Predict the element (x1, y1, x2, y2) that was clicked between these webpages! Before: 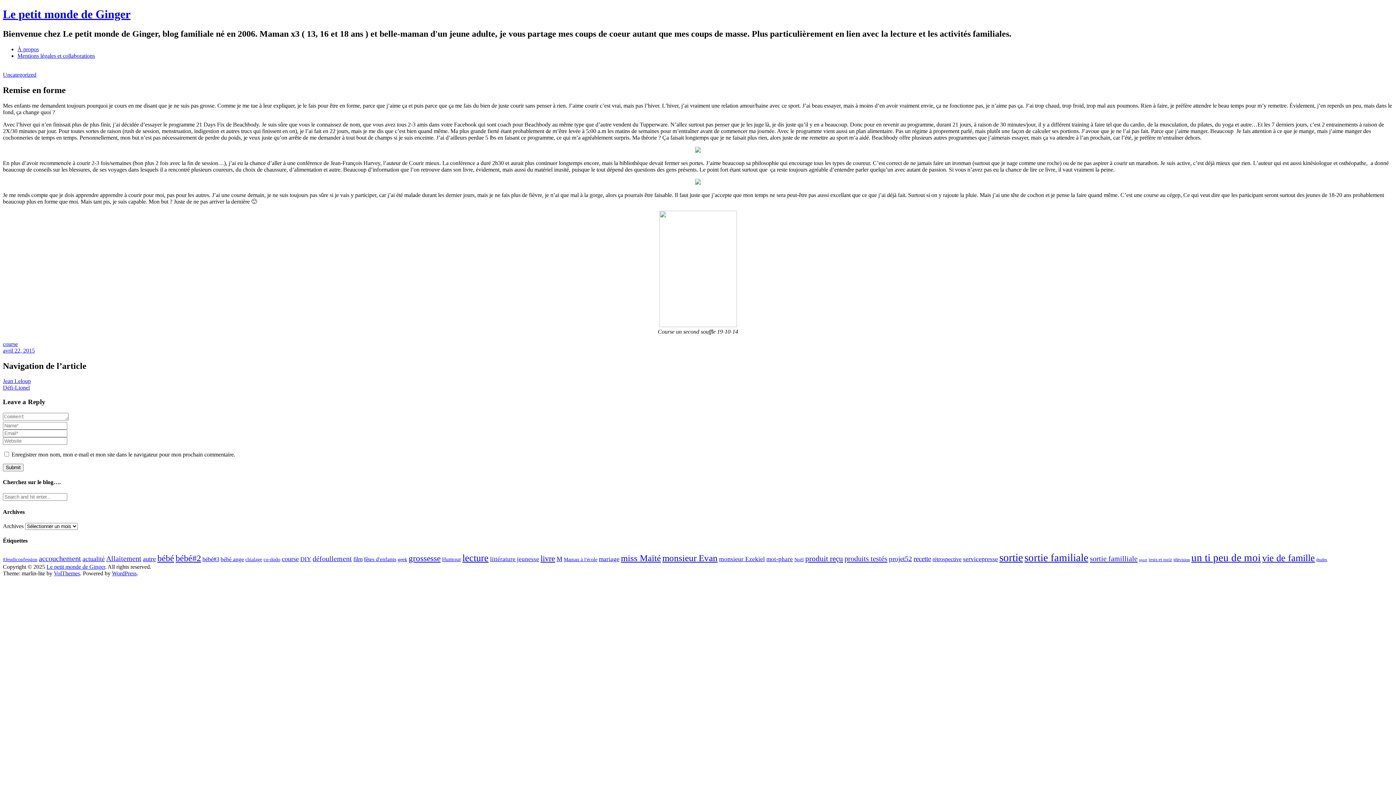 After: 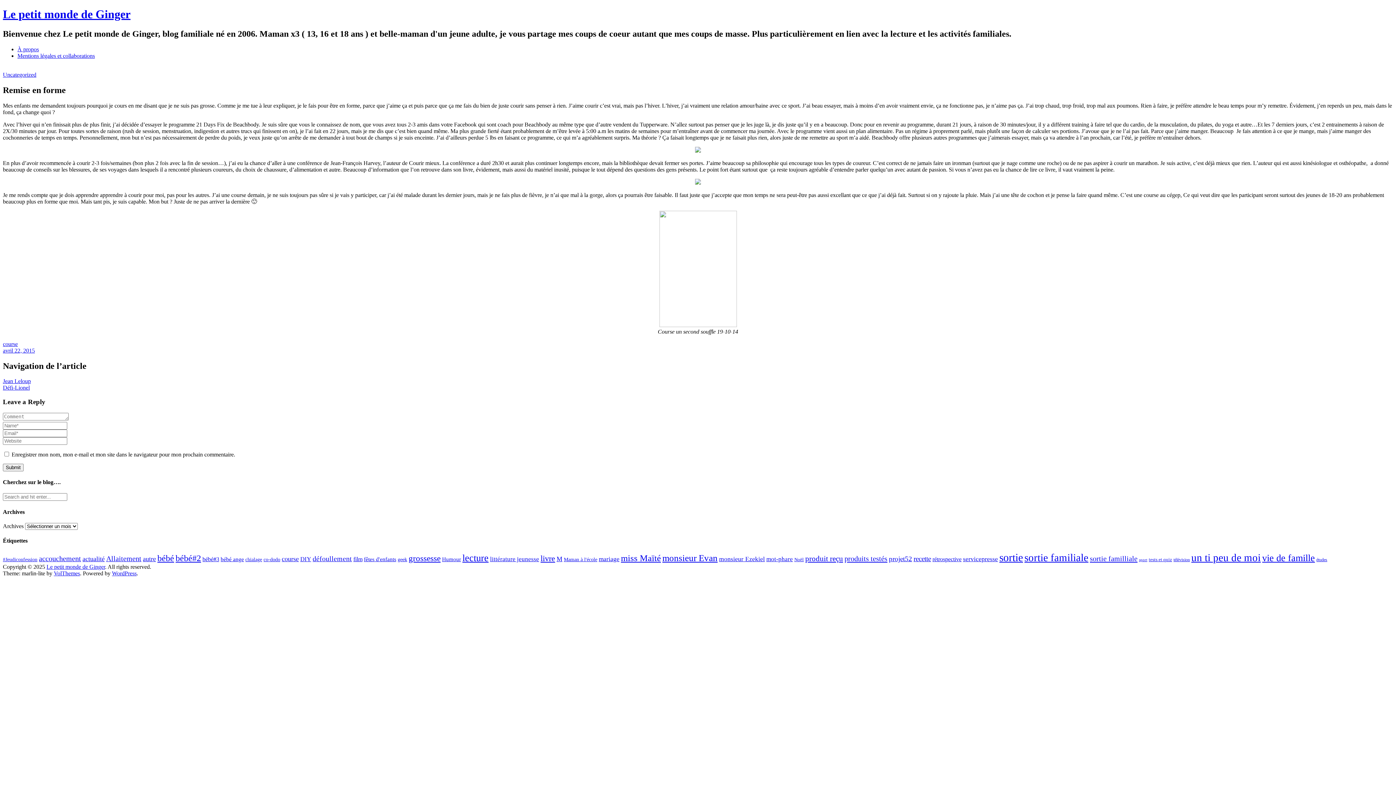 Action: bbox: (53, 570, 80, 576) label: VolThemes